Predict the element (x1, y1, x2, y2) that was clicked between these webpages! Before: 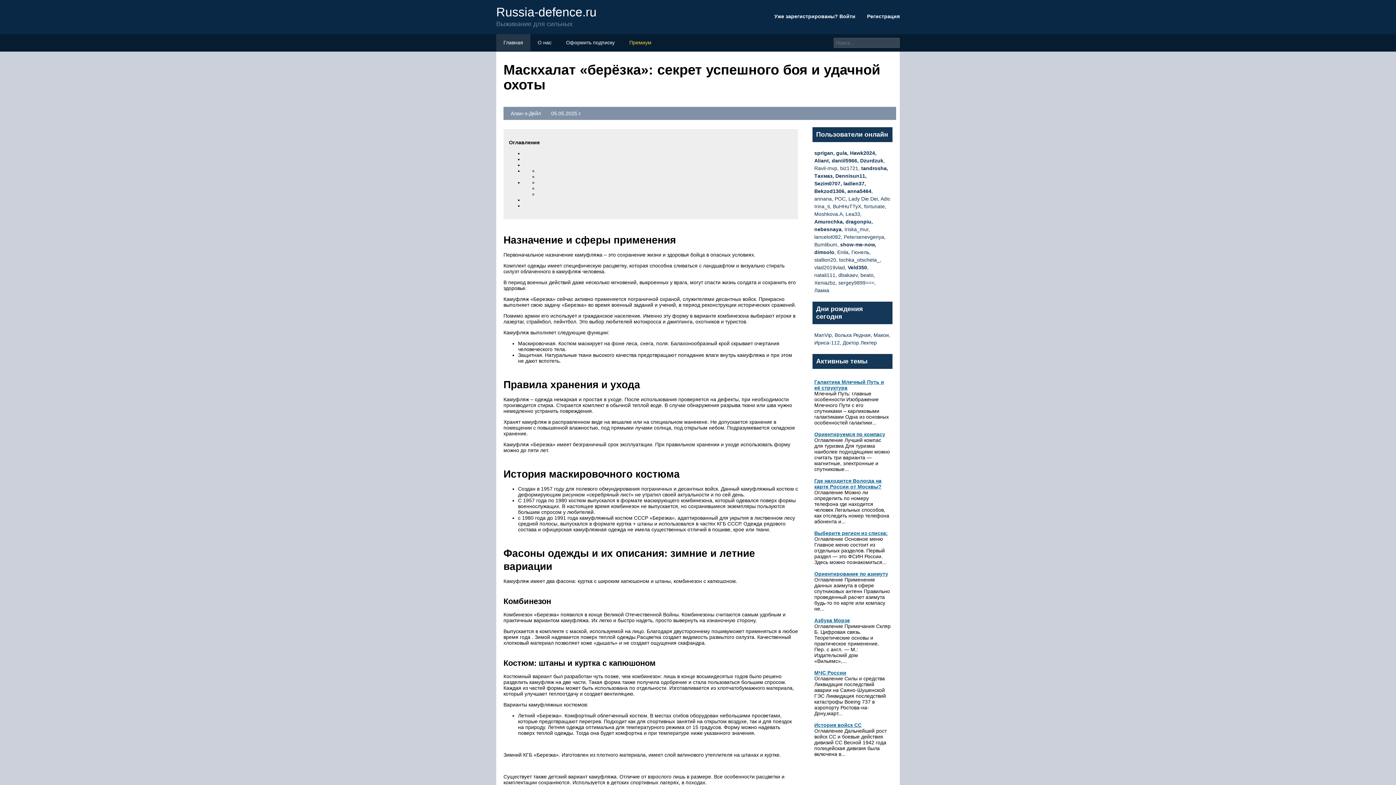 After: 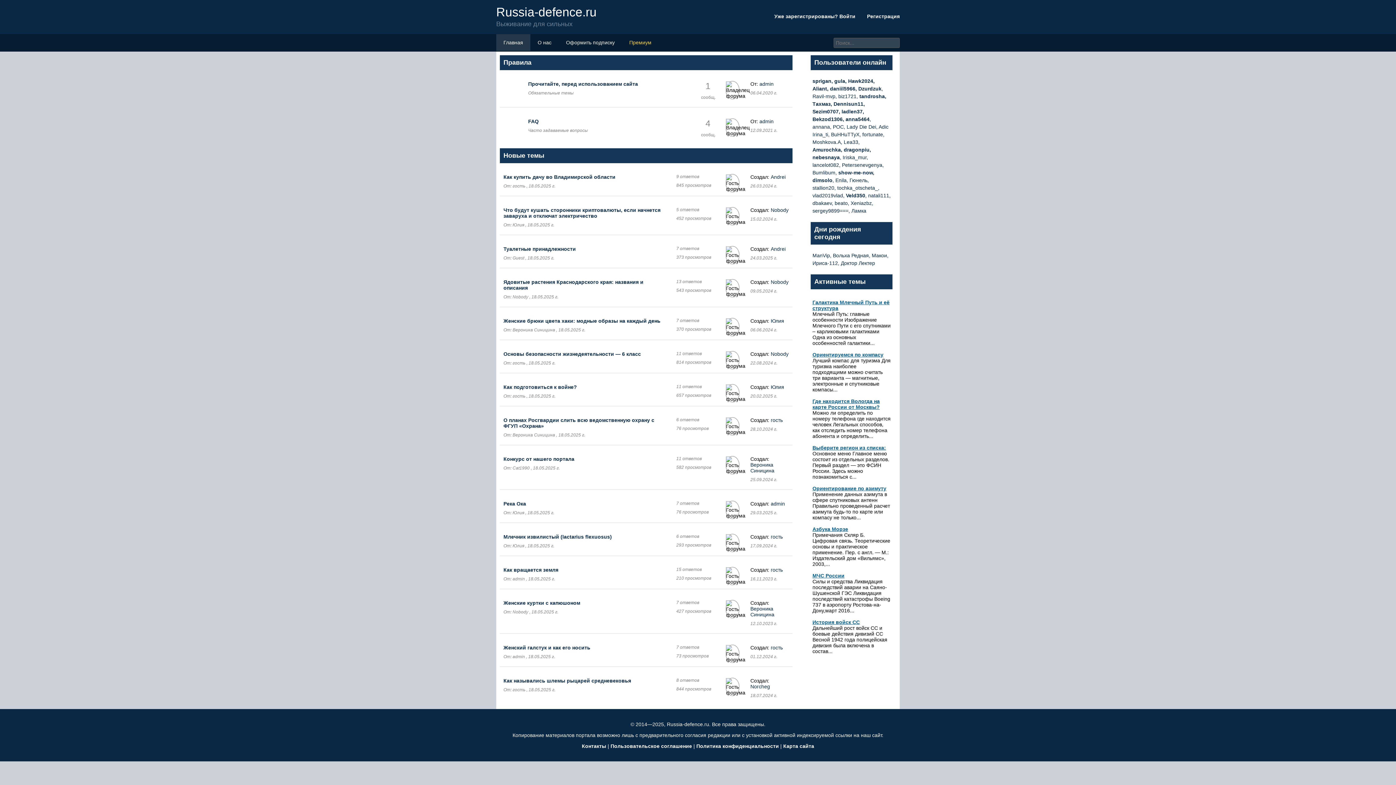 Action: label: Russia-defence.ru
Выживание для сильных bbox: (496, 7, 692, 26)